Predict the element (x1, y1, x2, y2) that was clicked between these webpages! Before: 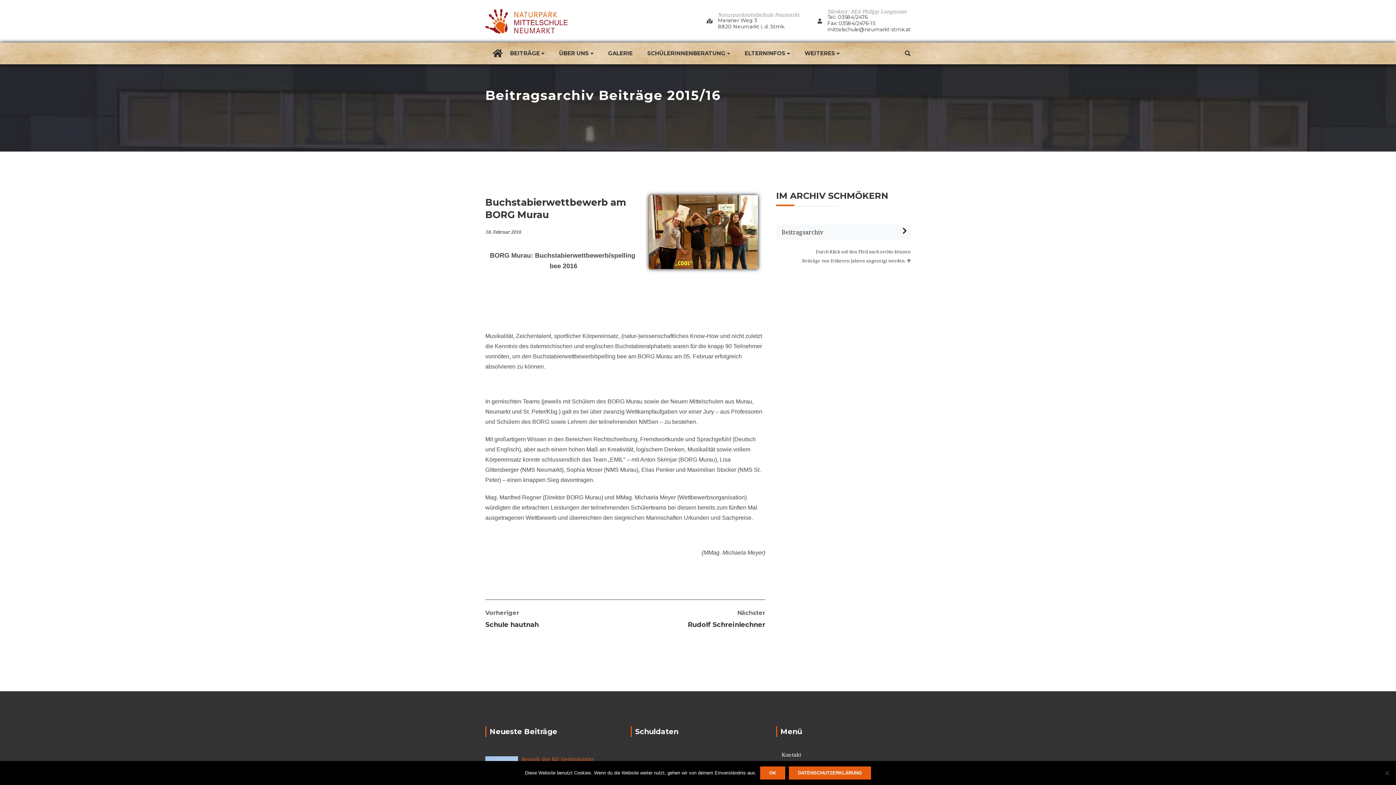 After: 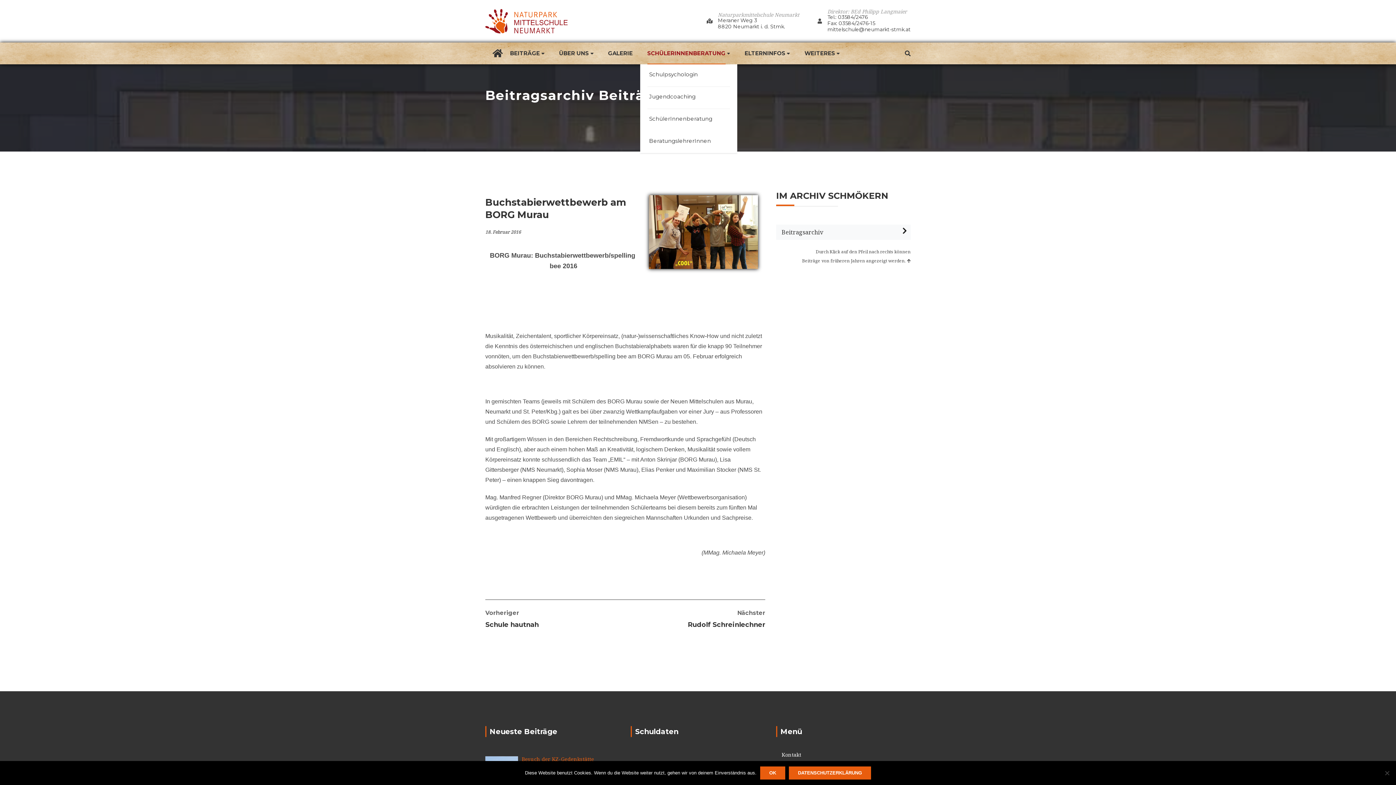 Action: bbox: (647, 42, 725, 64) label: SCHÜLERINNENBERATUNG